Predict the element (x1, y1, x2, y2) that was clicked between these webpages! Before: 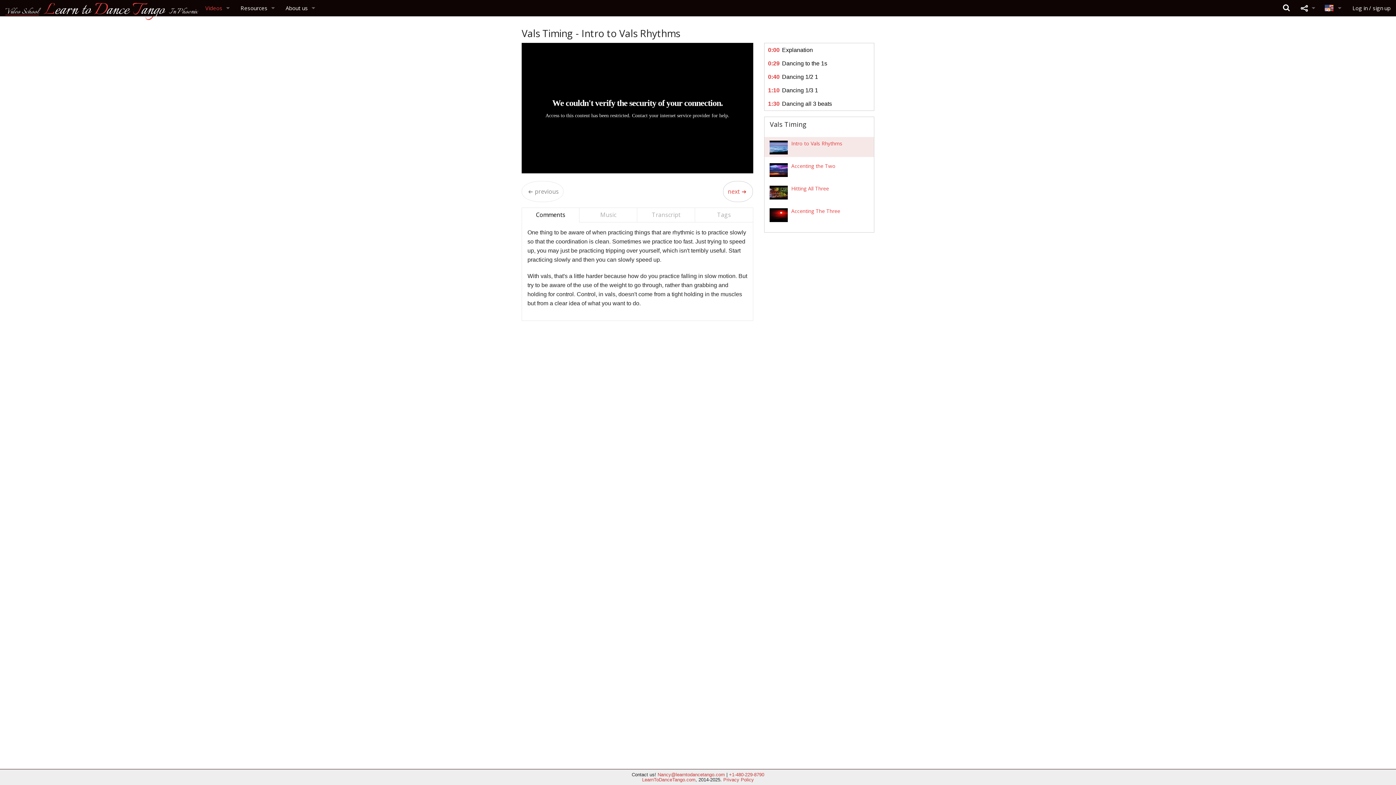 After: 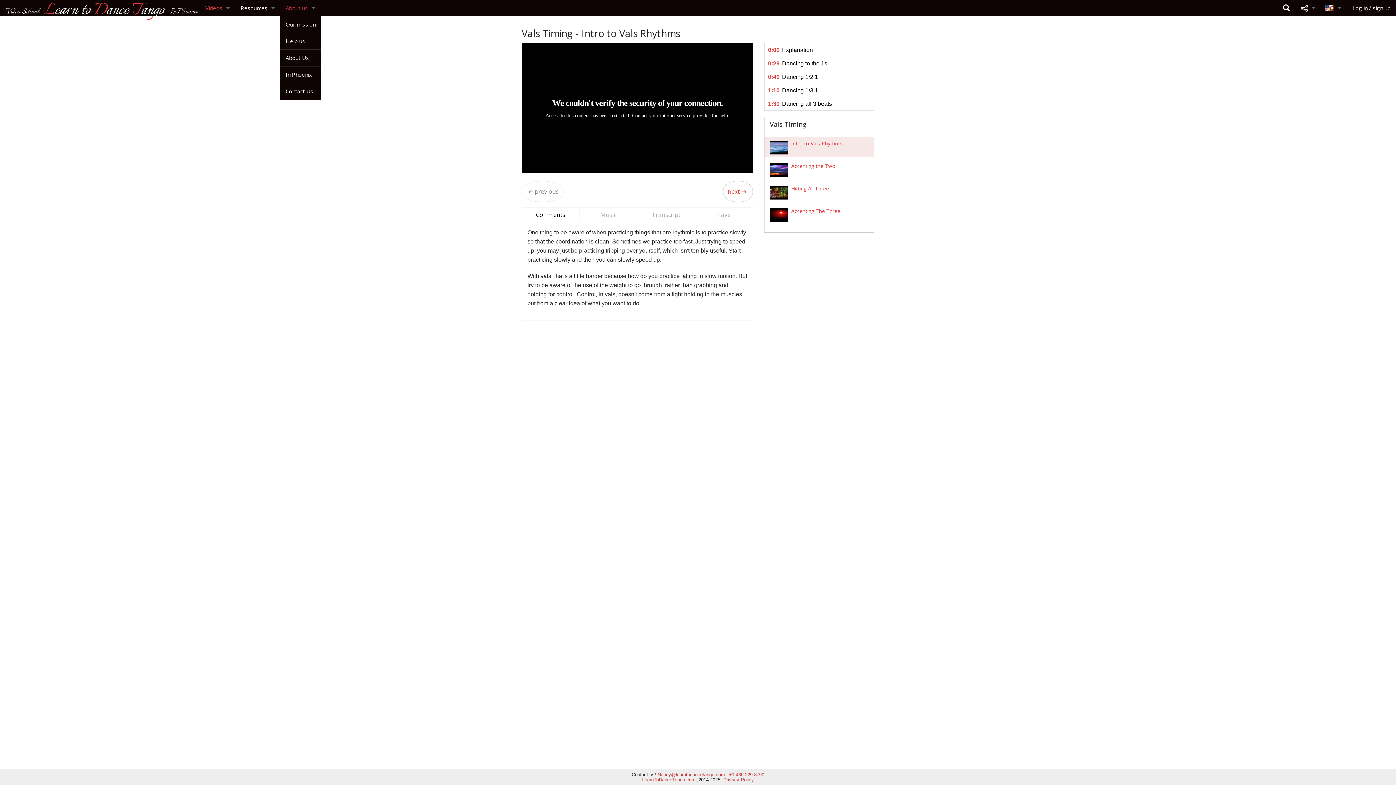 Action: label: About us bbox: (280, 0, 320, 16)